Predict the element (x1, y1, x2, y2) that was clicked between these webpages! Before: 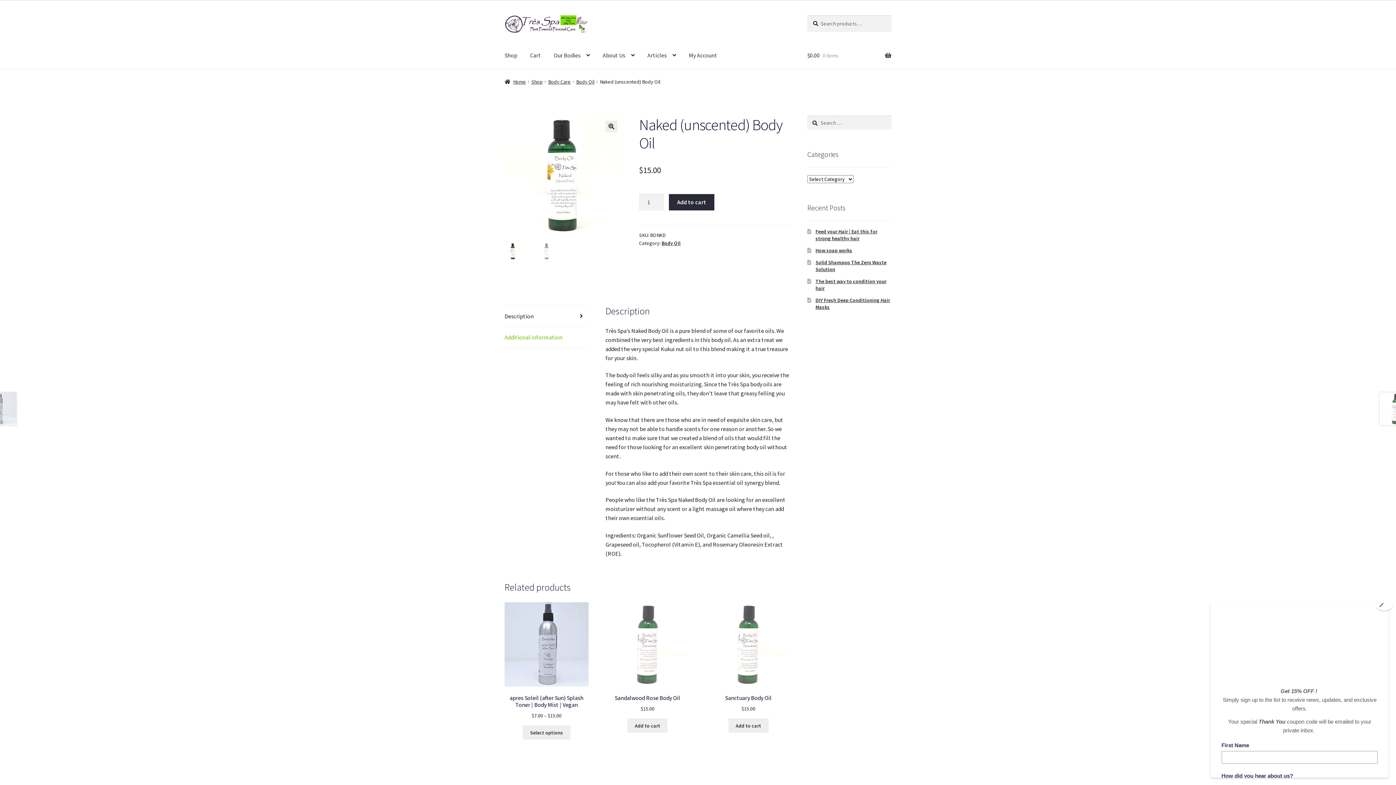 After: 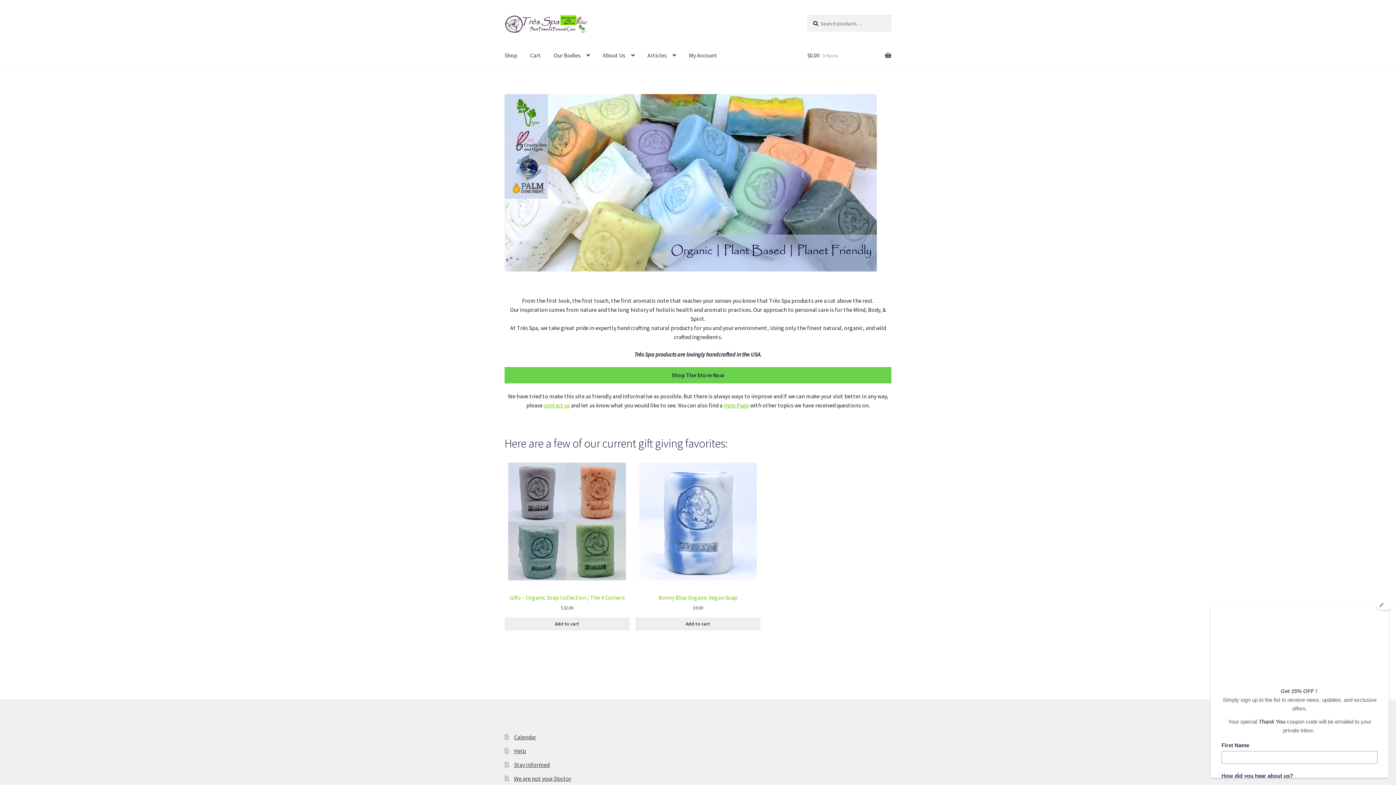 Action: label: Home bbox: (504, 78, 526, 85)